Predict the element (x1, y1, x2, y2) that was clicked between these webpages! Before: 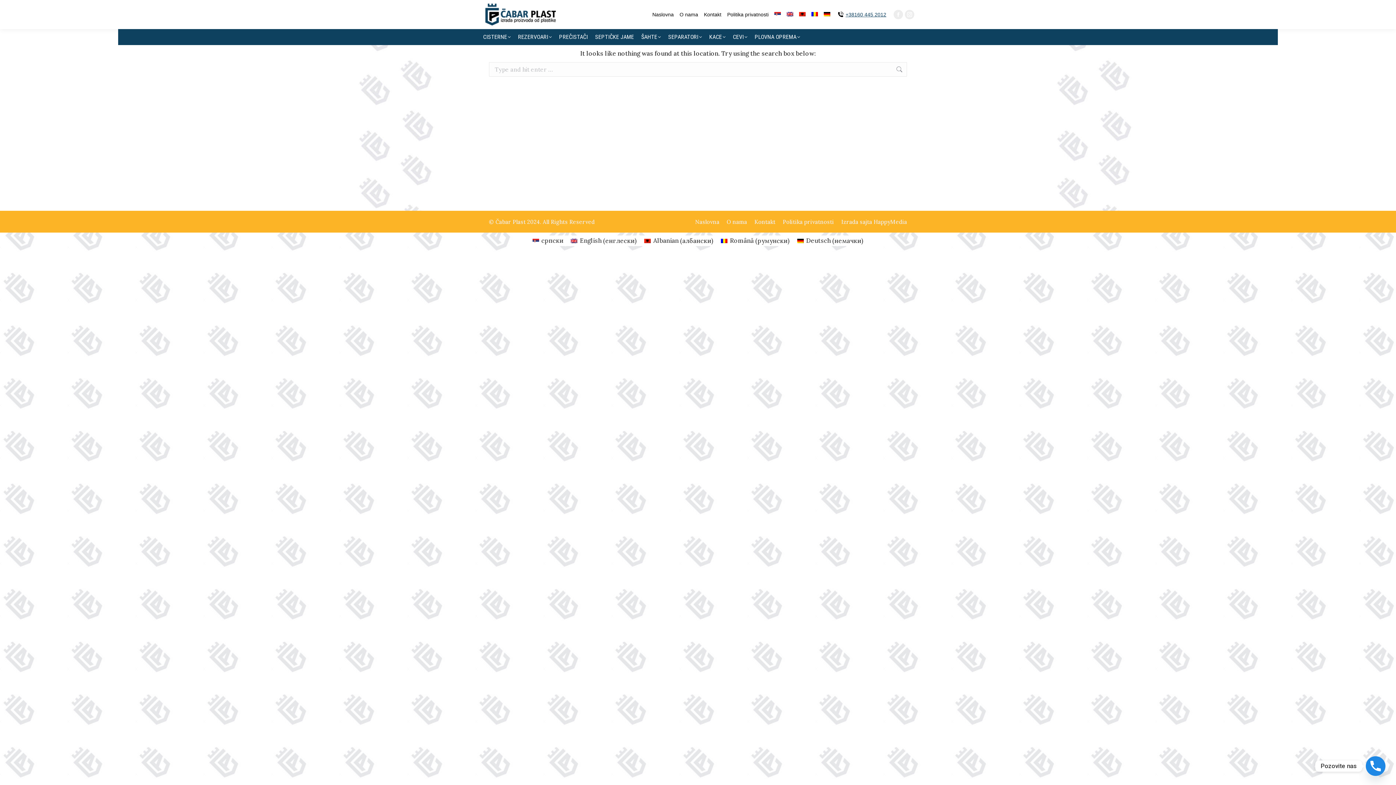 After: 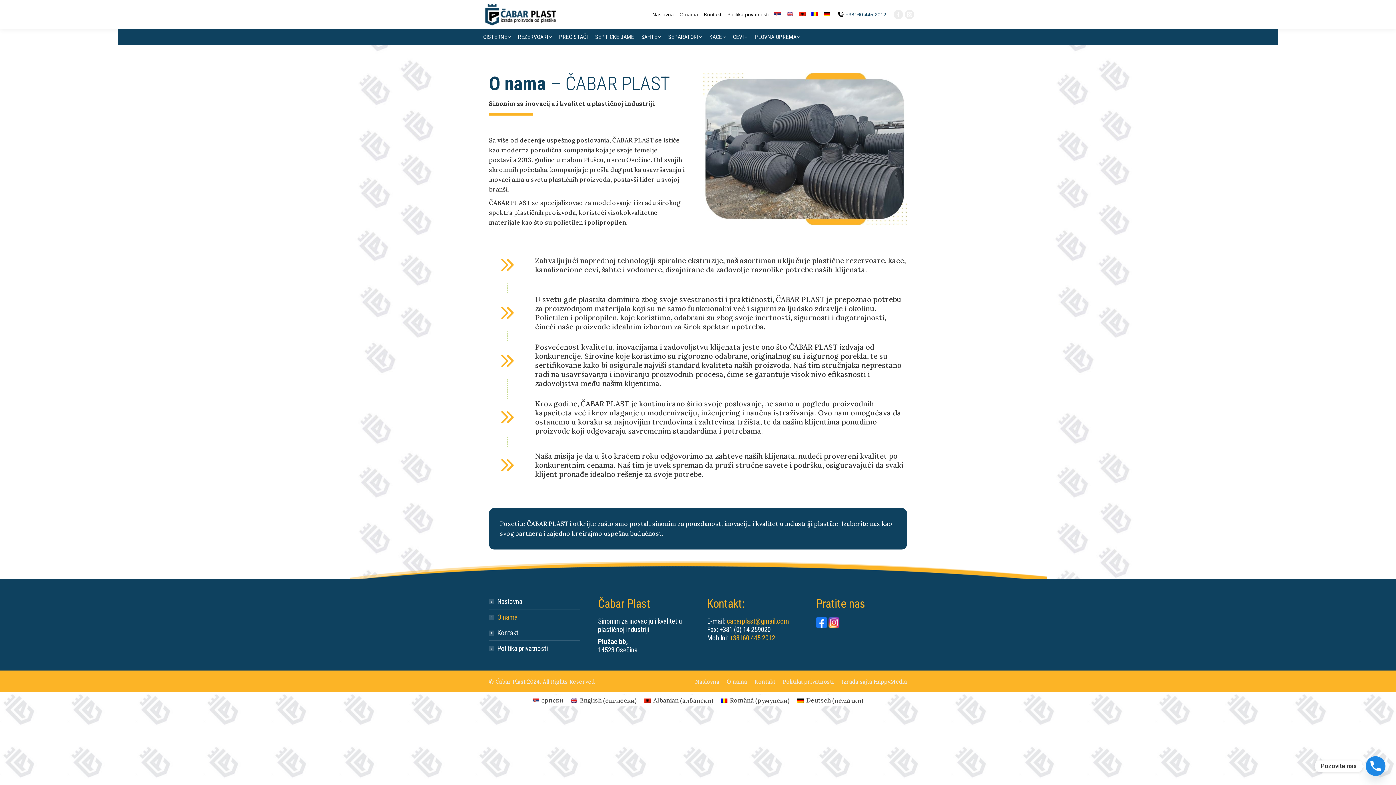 Action: bbox: (679, 11, 698, 17) label: O nama